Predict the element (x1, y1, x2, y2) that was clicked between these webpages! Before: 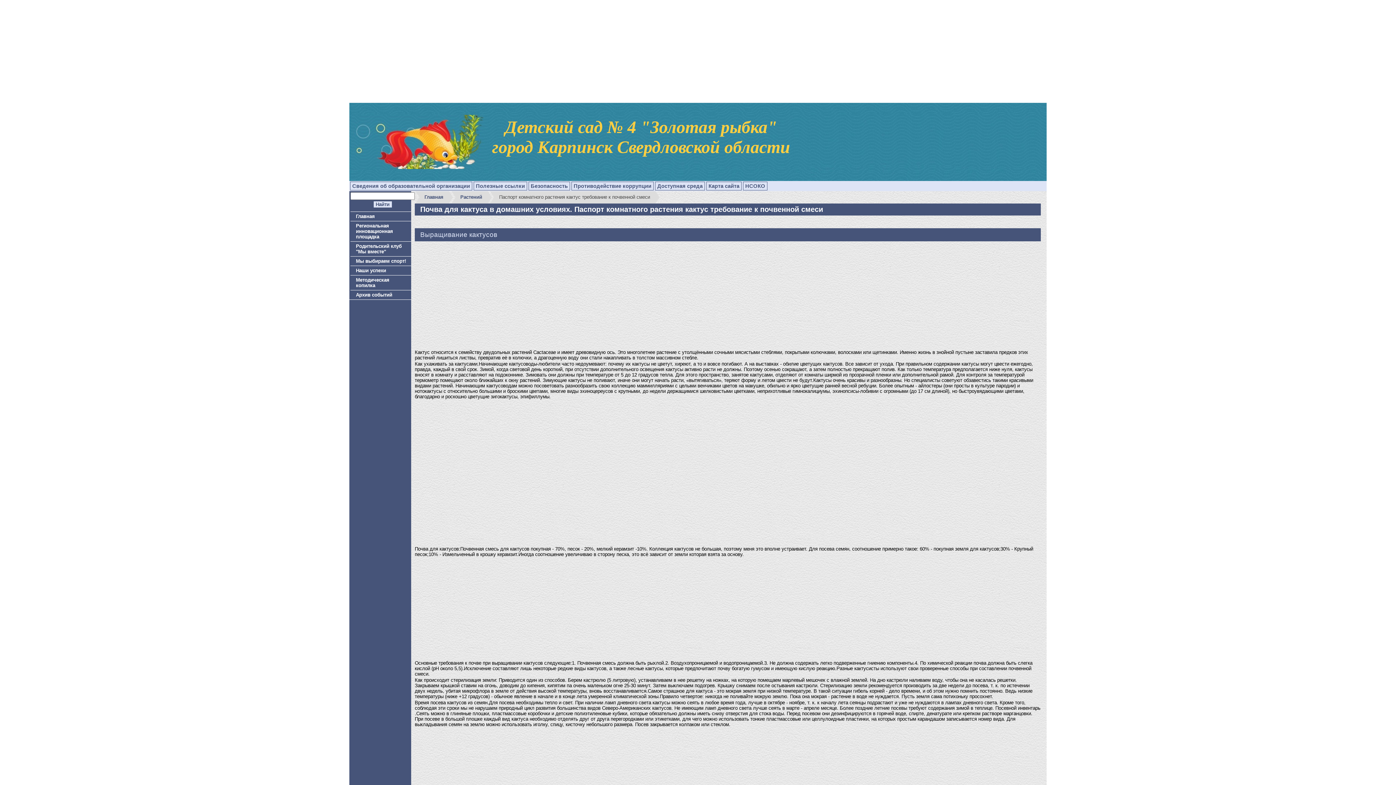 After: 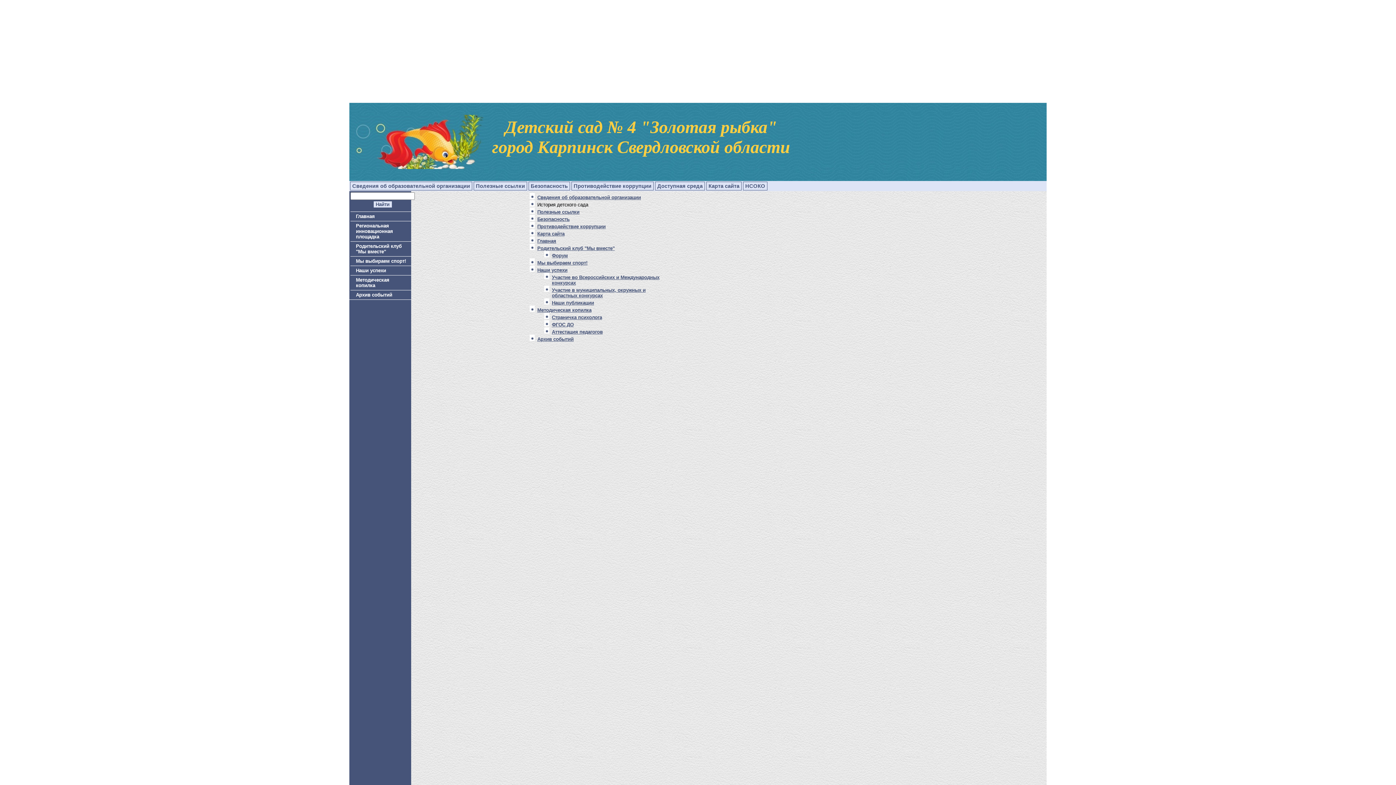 Action: label: Карта сайта bbox: (706, 181, 741, 190)